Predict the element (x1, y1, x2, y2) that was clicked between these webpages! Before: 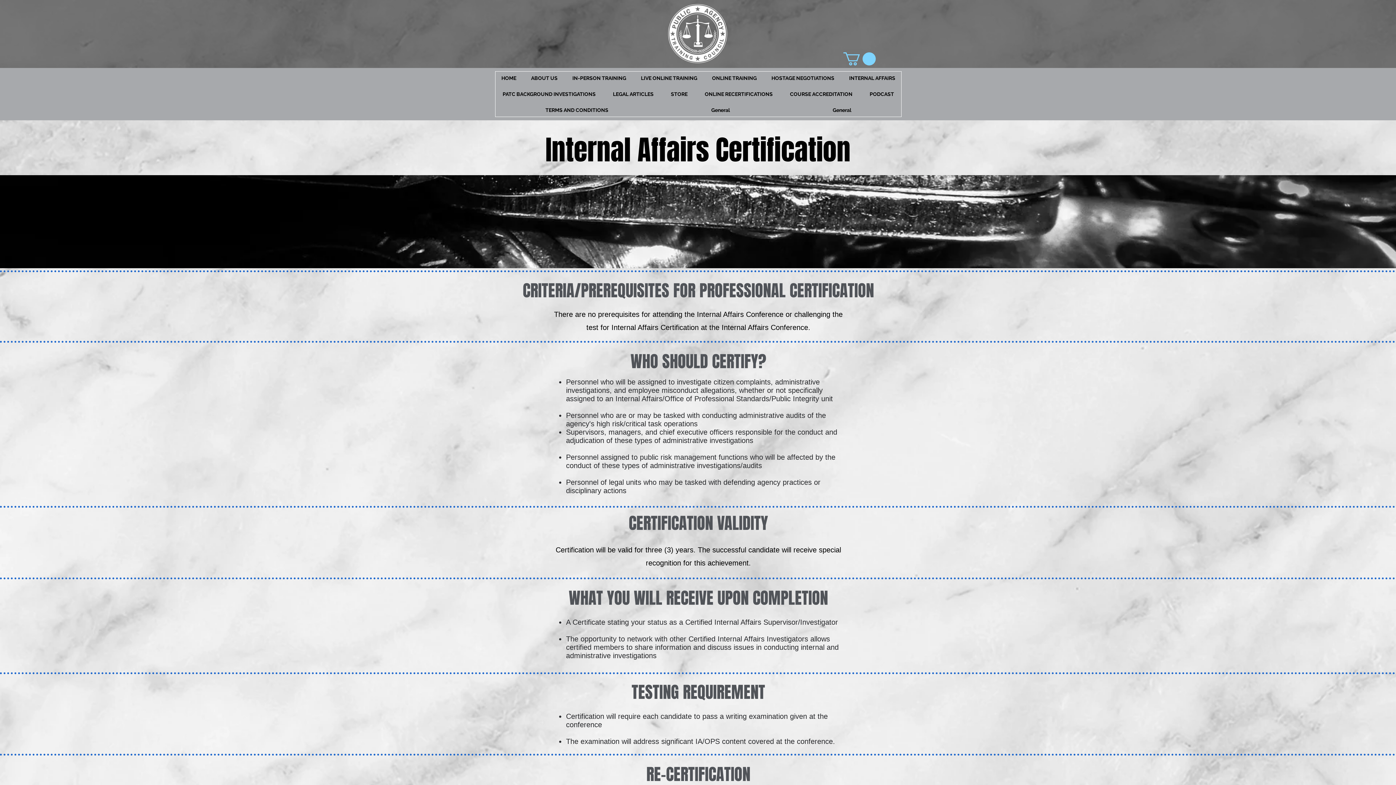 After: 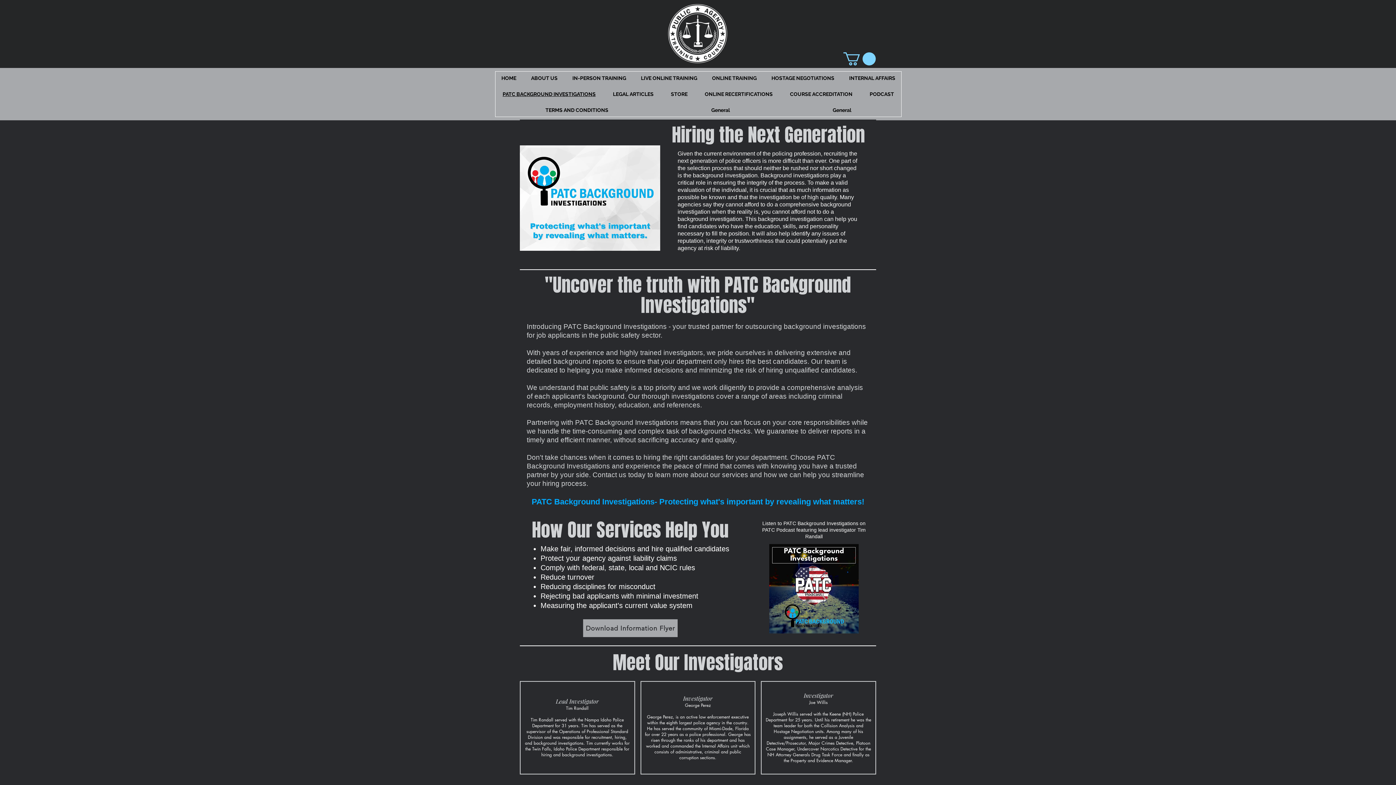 Action: label: PATC BACKGROUND INVESTIGATIONS bbox: (495, 87, 603, 100)